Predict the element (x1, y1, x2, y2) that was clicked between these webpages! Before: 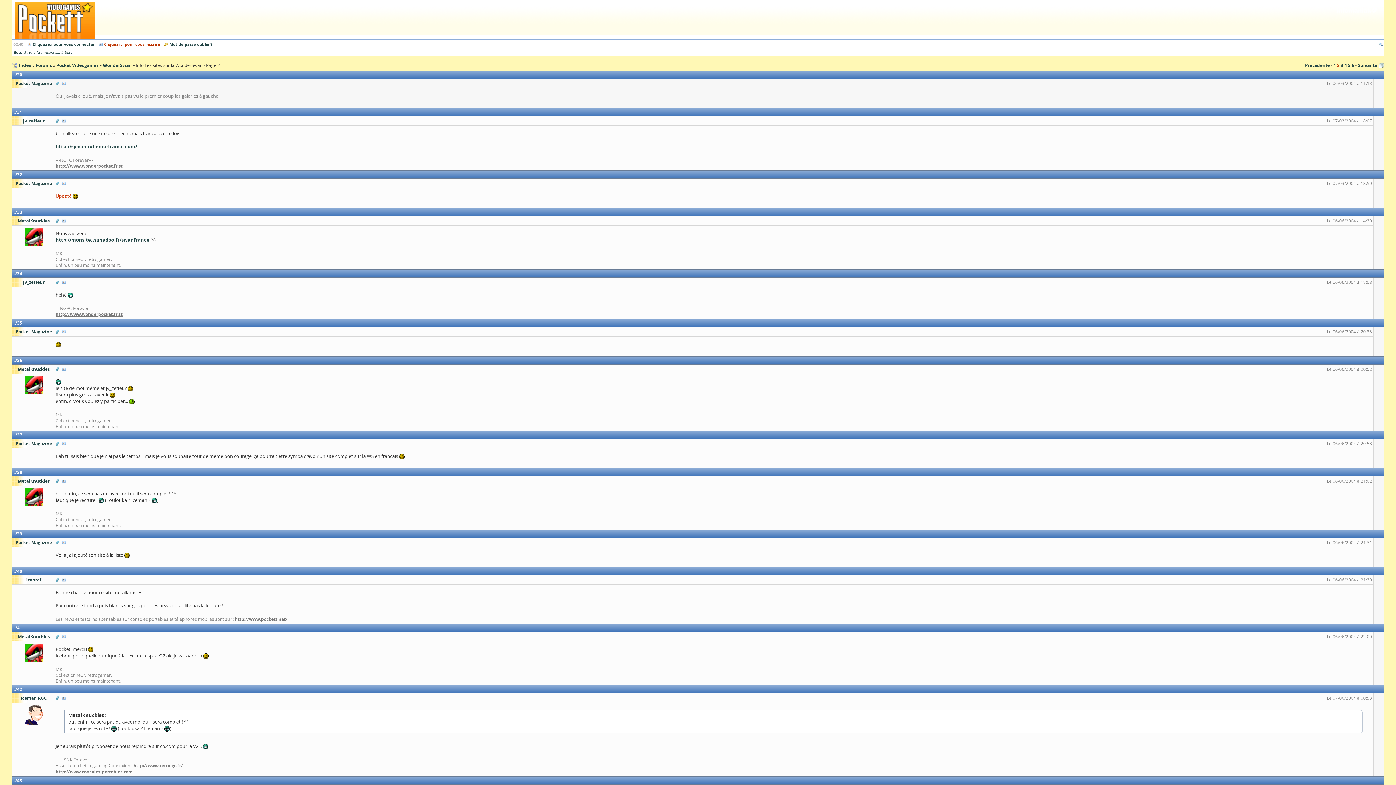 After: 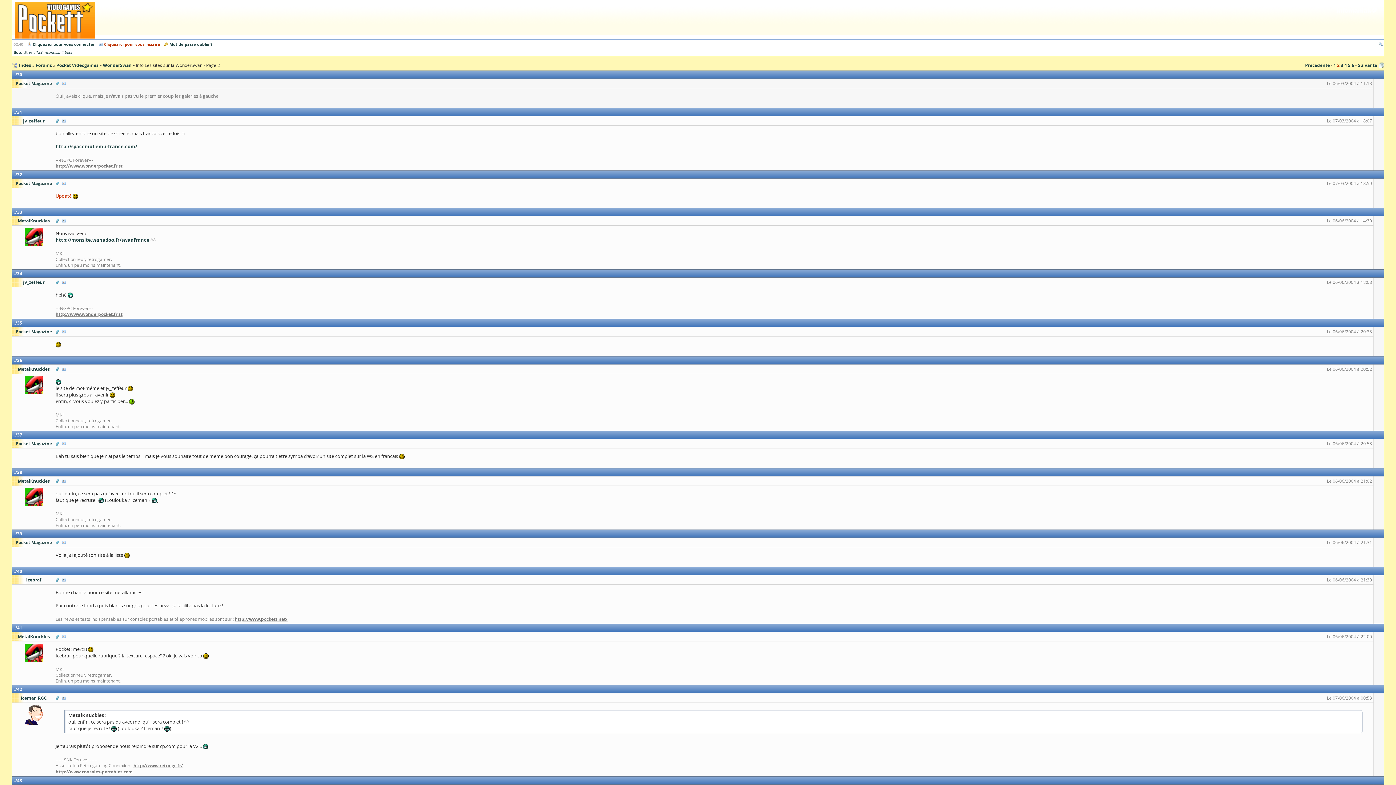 Action: bbox: (13, 279, 59, 285) label: jv_zeffeur